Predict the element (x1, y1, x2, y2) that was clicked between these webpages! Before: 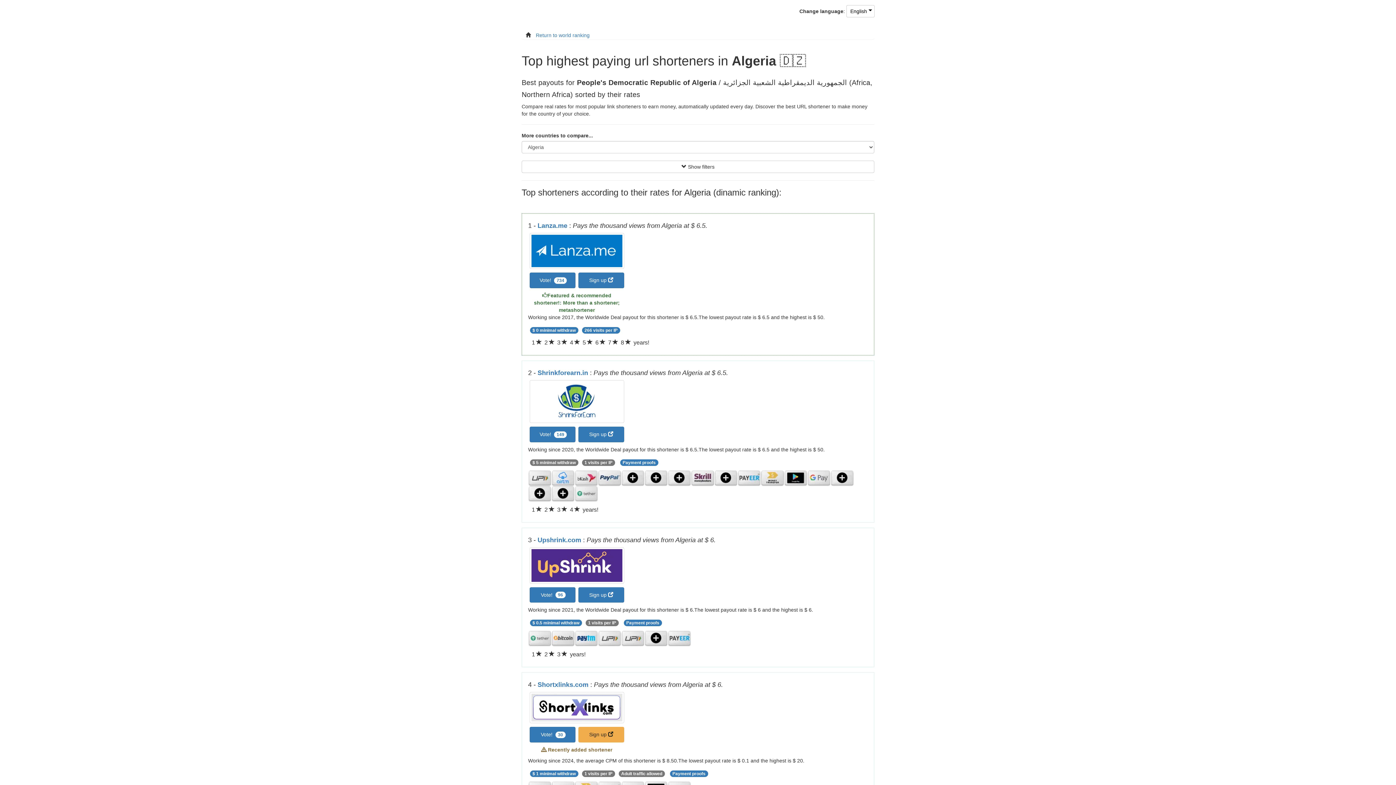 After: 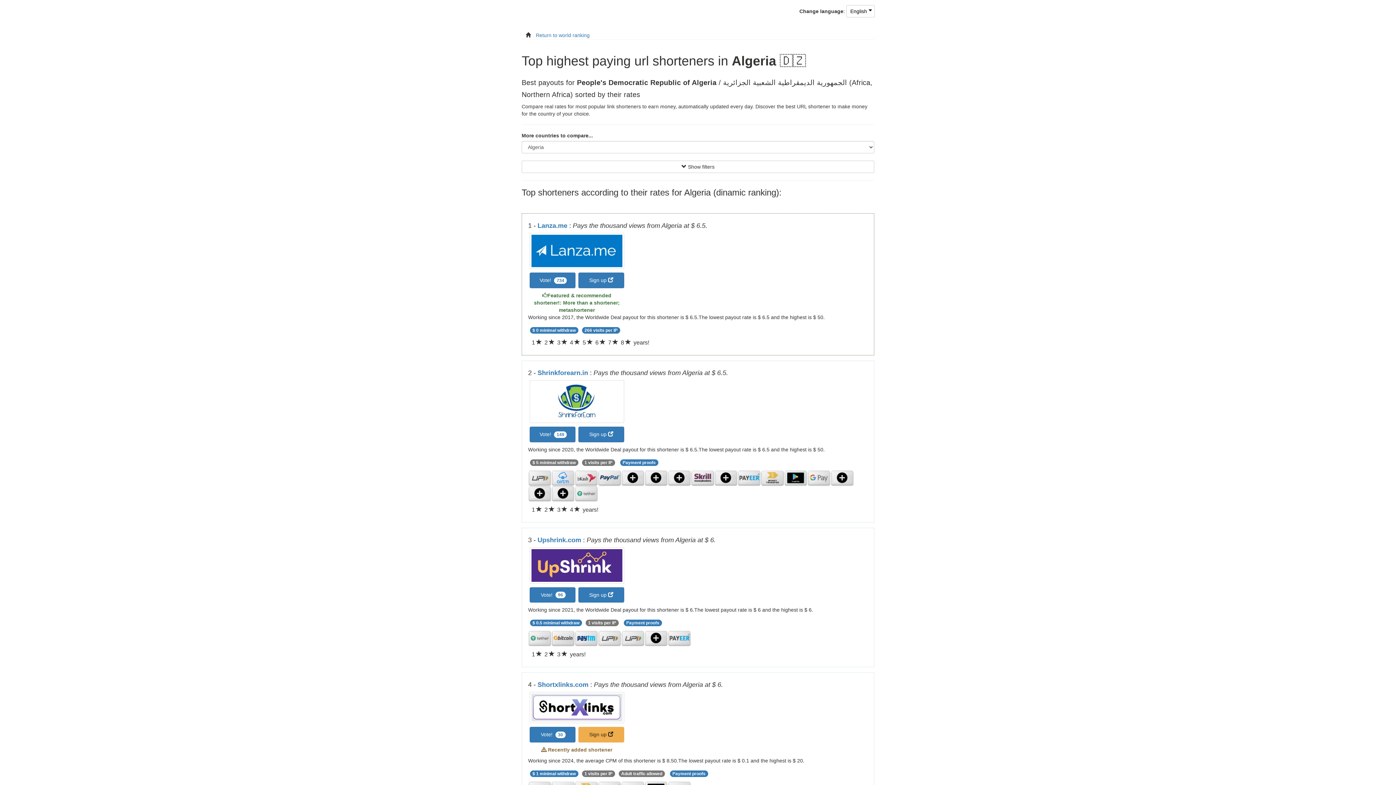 Action: bbox: (691, 475, 714, 481)